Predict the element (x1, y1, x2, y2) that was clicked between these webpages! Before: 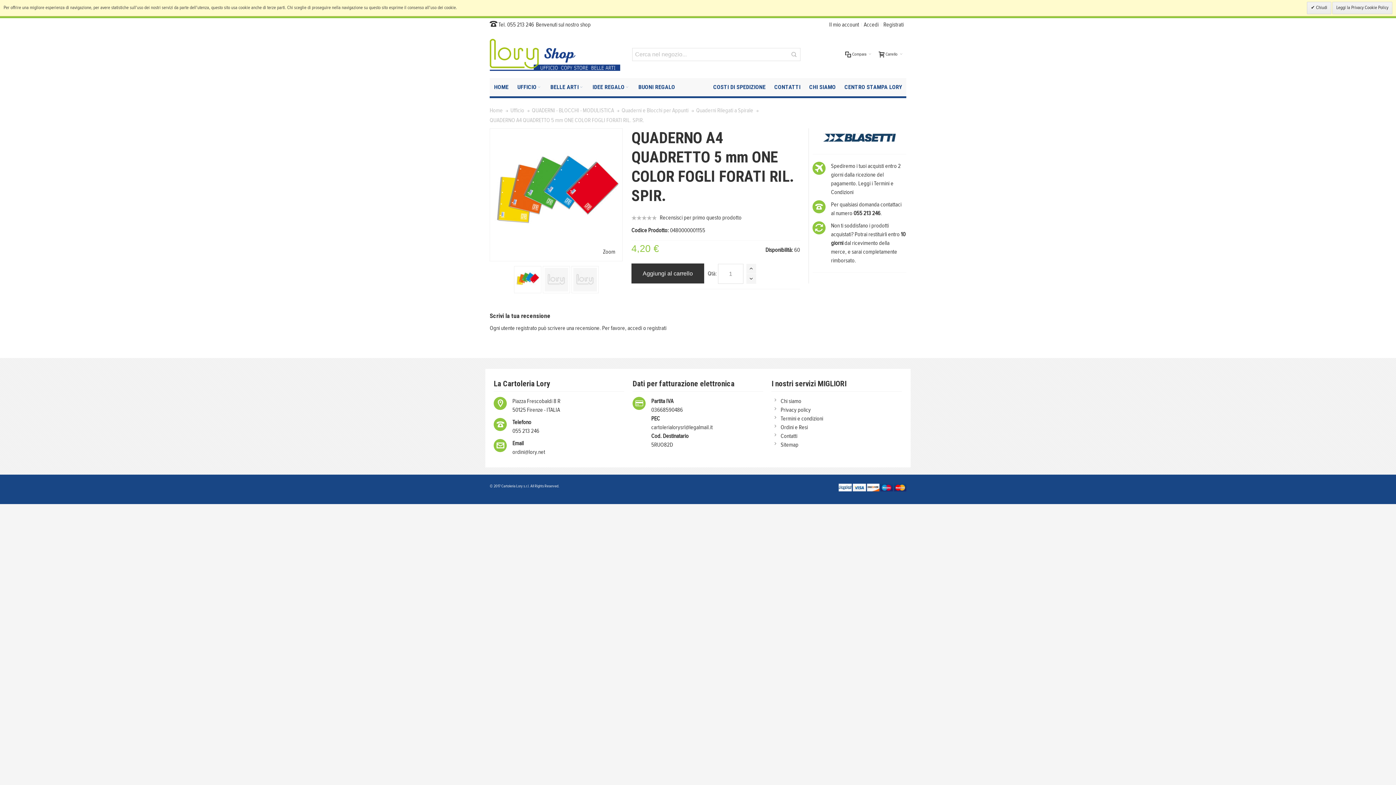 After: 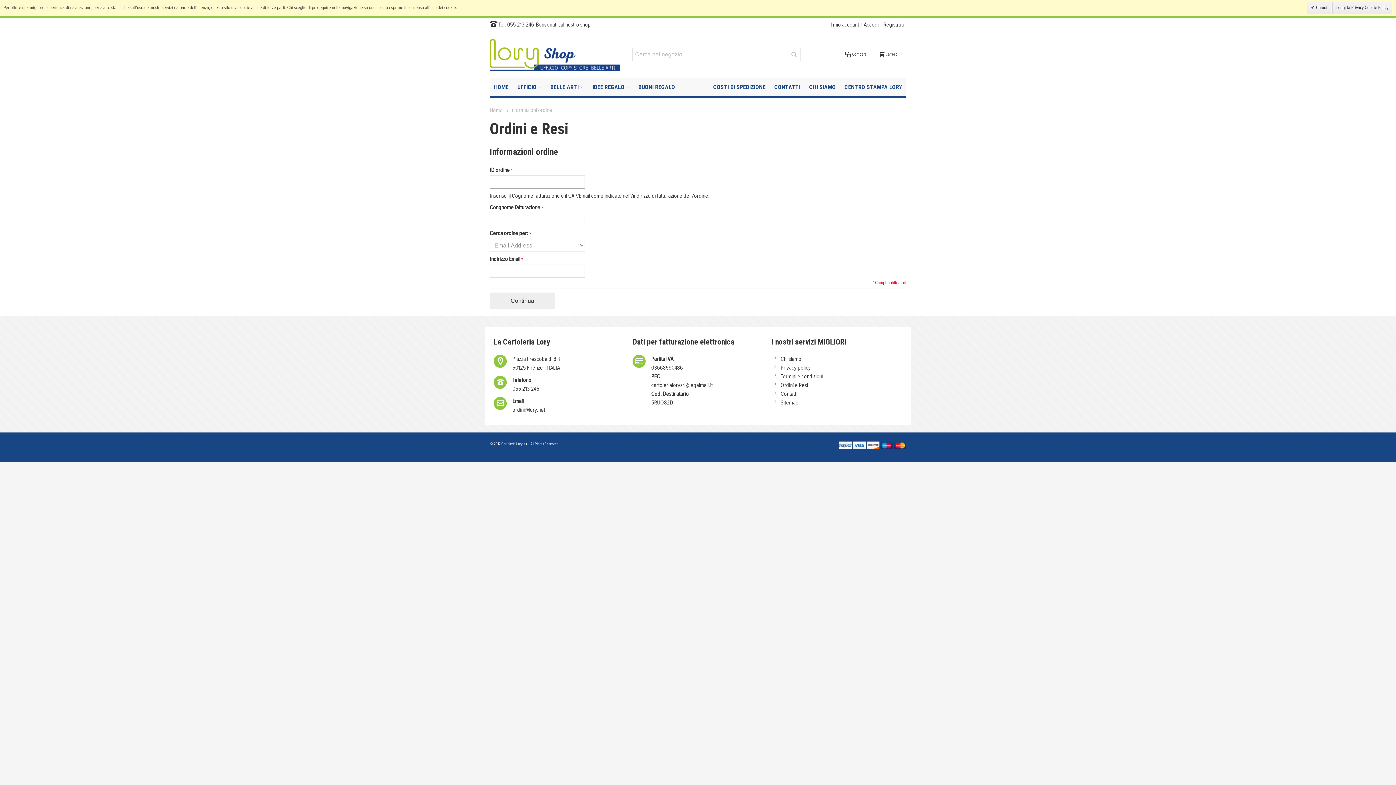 Action: label: Ordini e Resi bbox: (780, 424, 808, 430)